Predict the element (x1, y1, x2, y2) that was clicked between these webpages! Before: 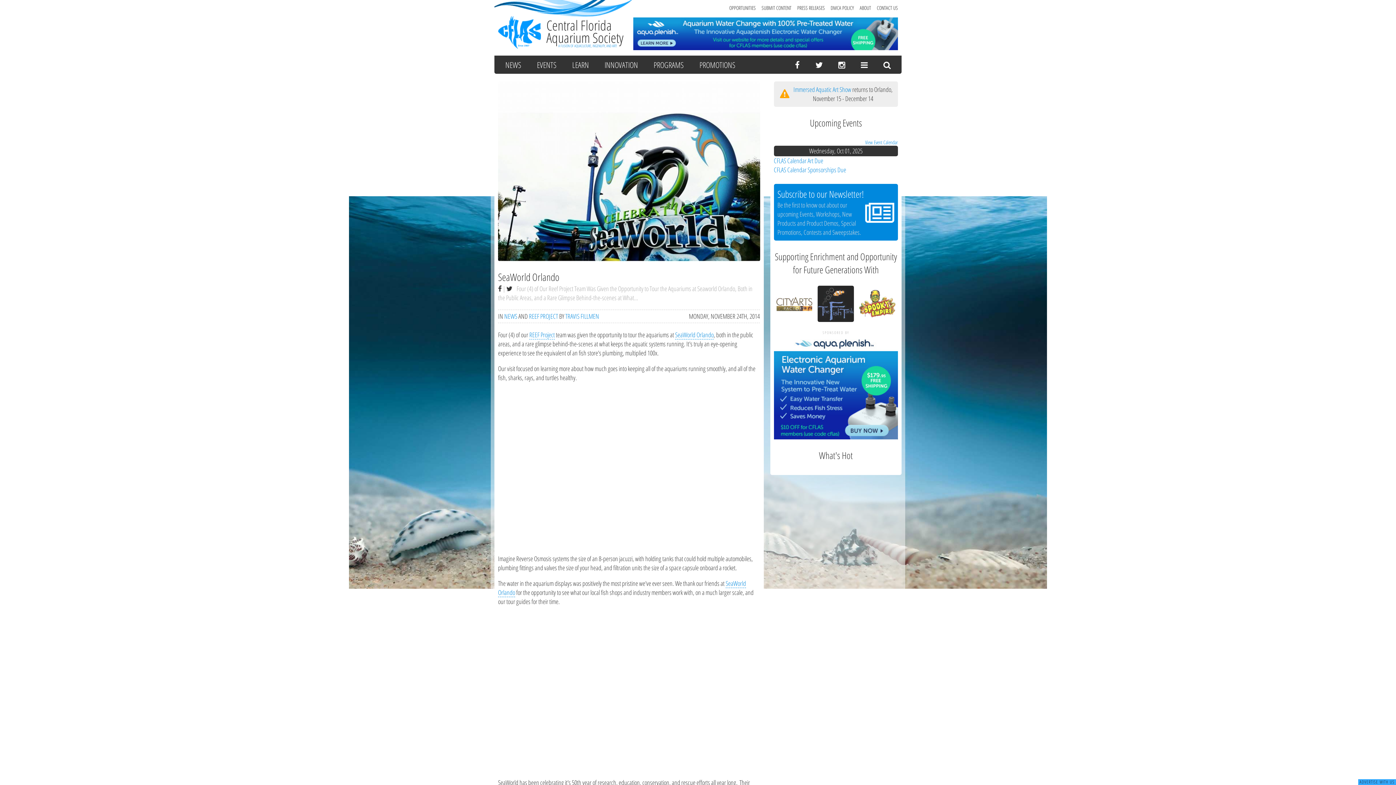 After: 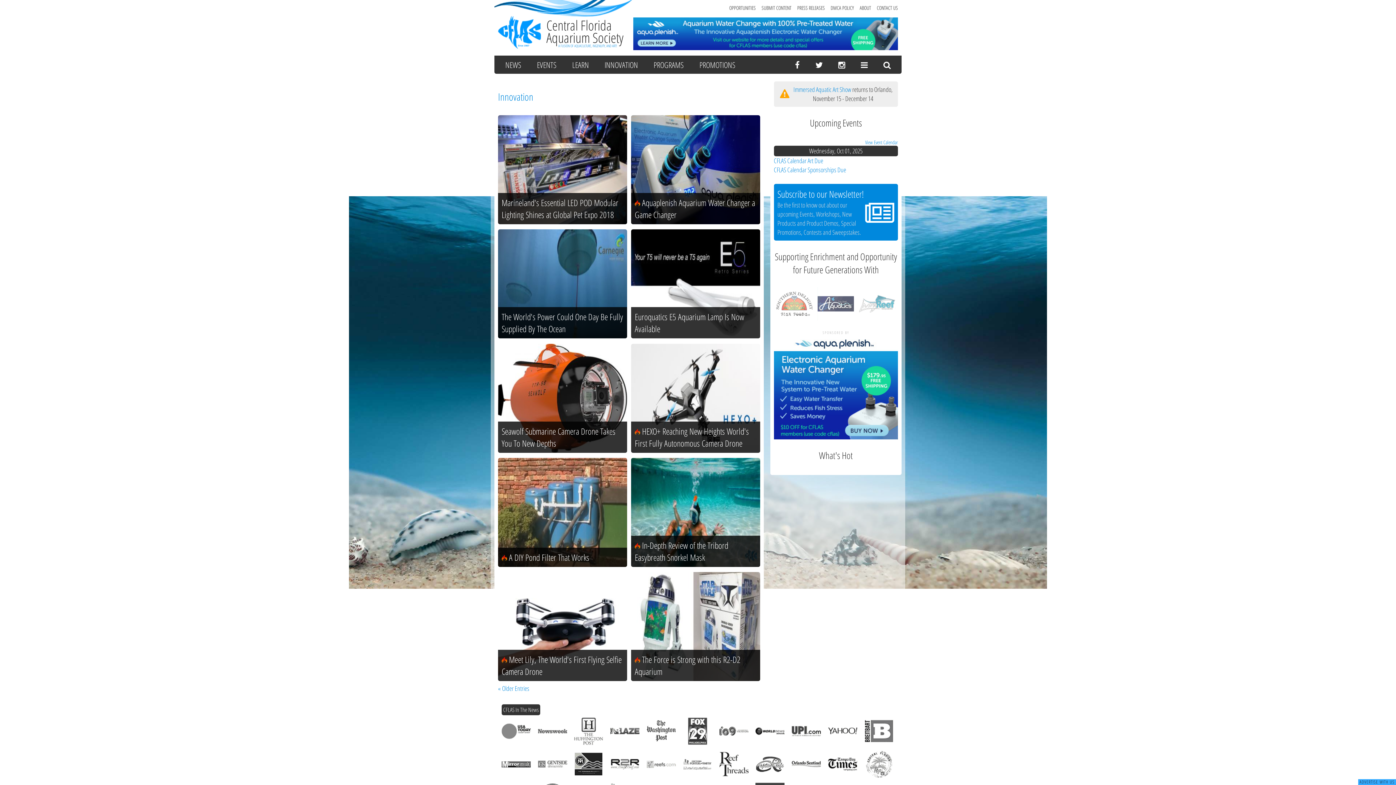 Action: bbox: (597, 55, 645, 73) label: INNOVATION